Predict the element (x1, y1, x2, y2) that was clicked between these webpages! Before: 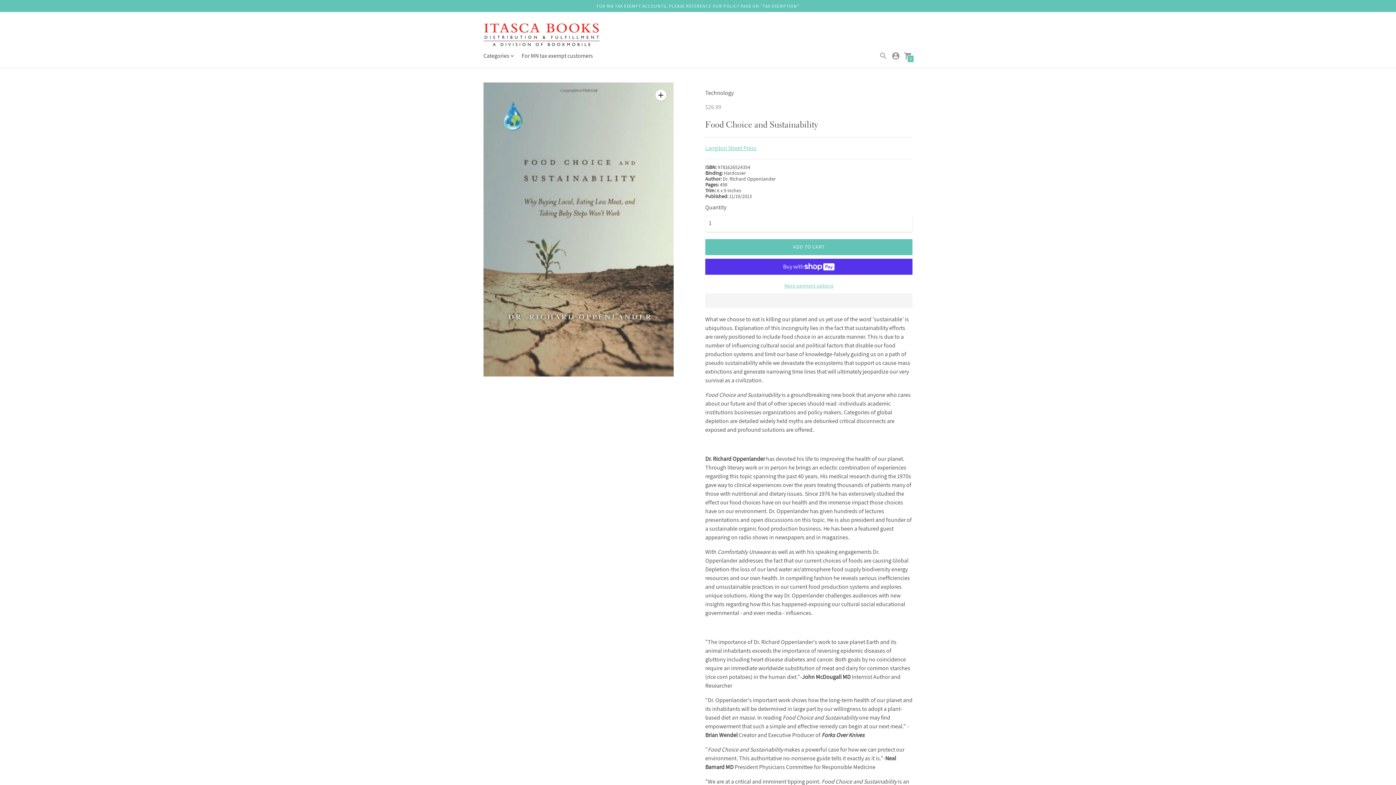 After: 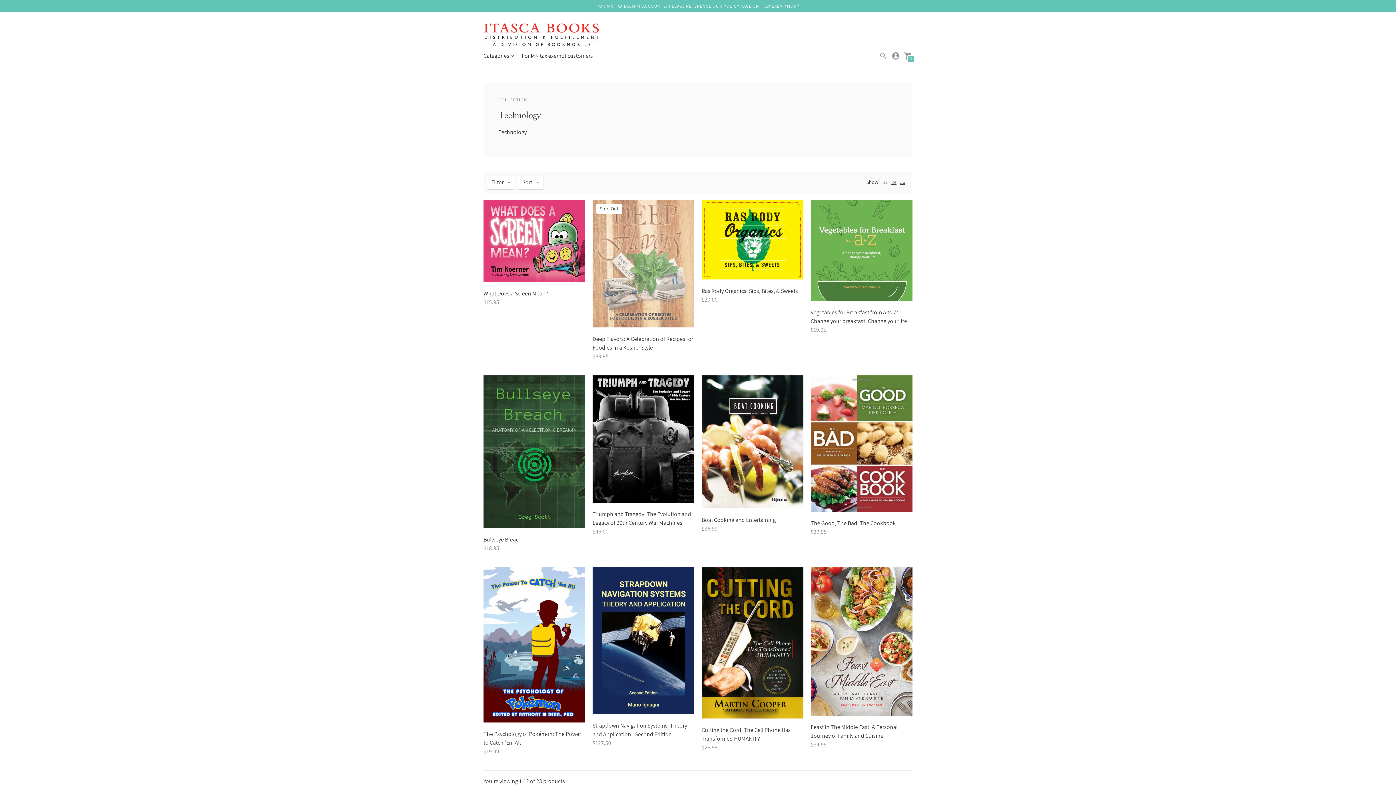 Action: label: Technology bbox: (705, 89, 733, 96)